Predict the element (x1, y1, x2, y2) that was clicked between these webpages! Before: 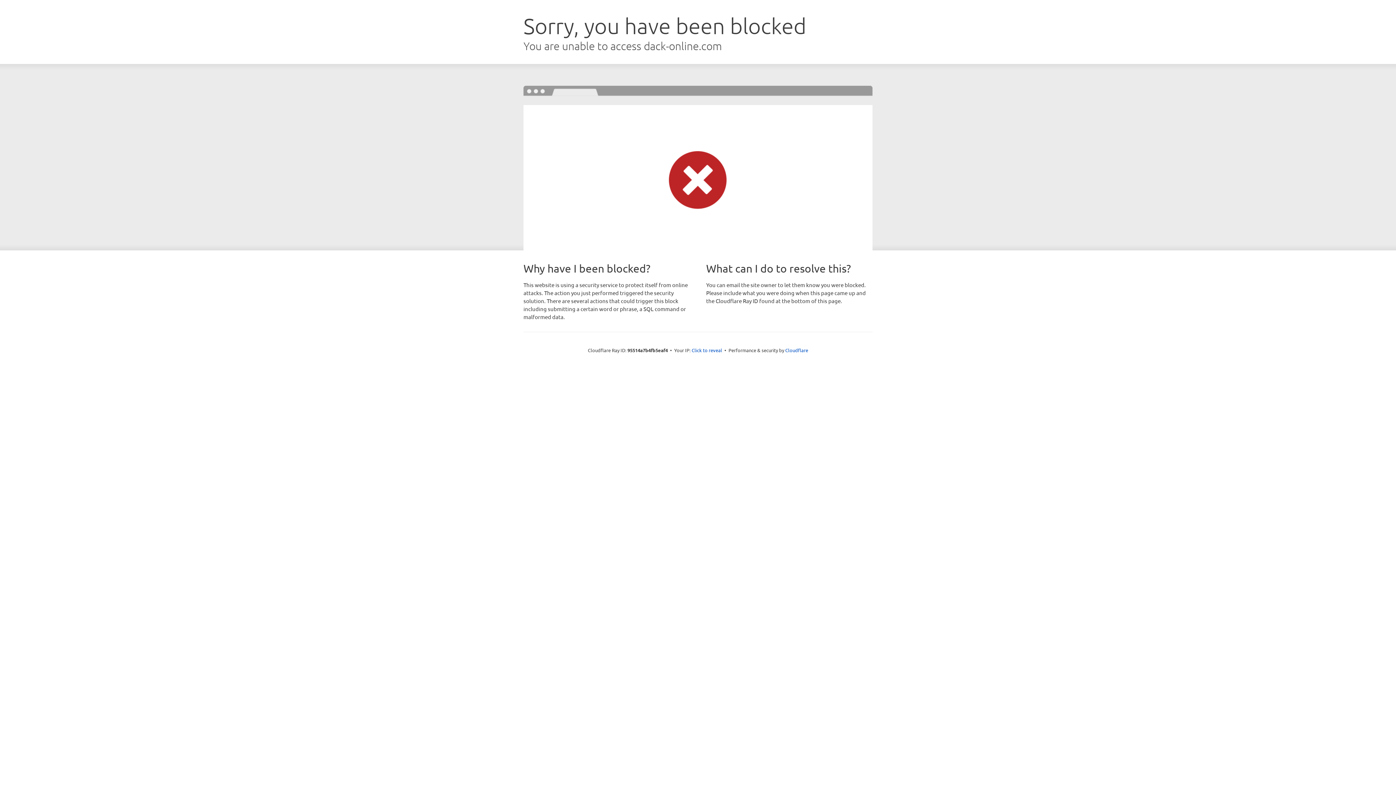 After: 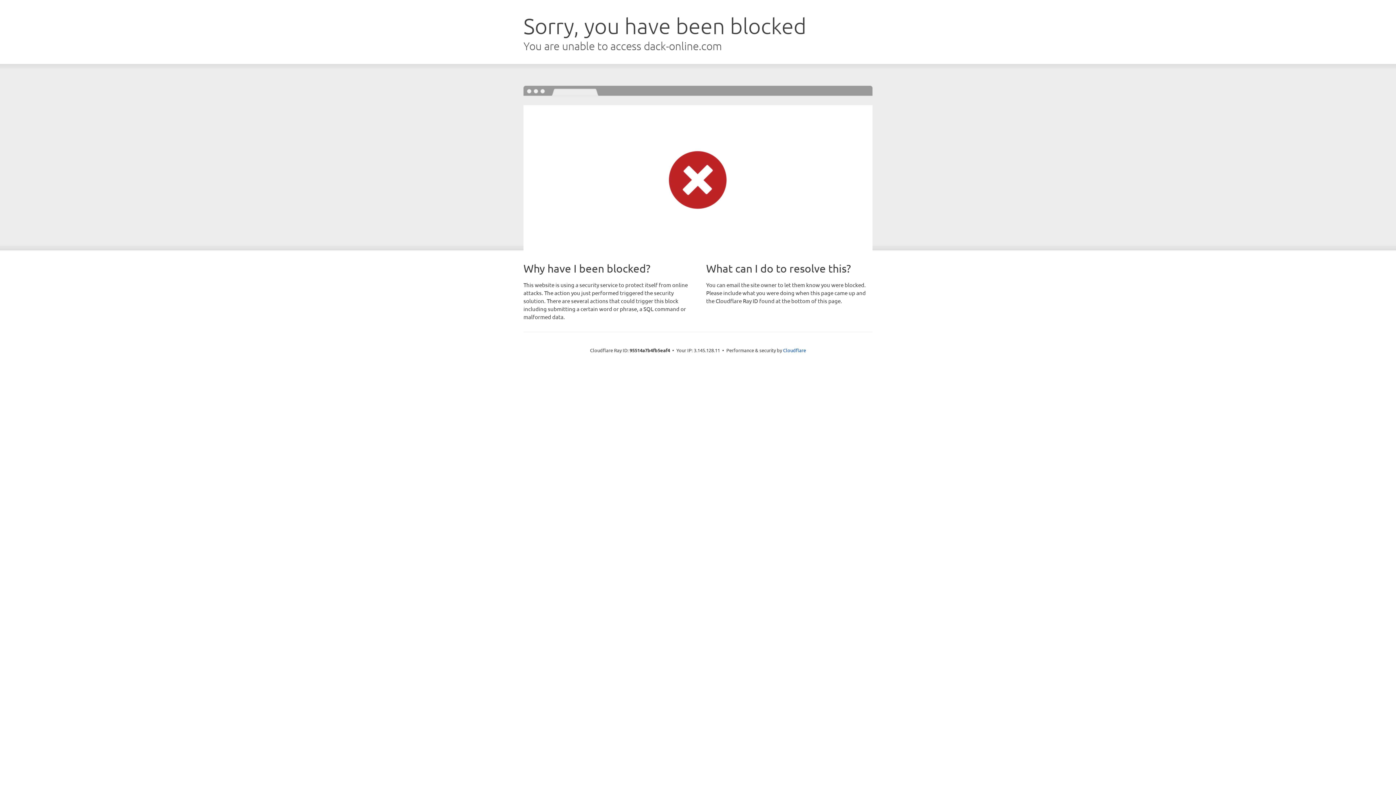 Action: label: Click to reveal bbox: (691, 346, 722, 353)